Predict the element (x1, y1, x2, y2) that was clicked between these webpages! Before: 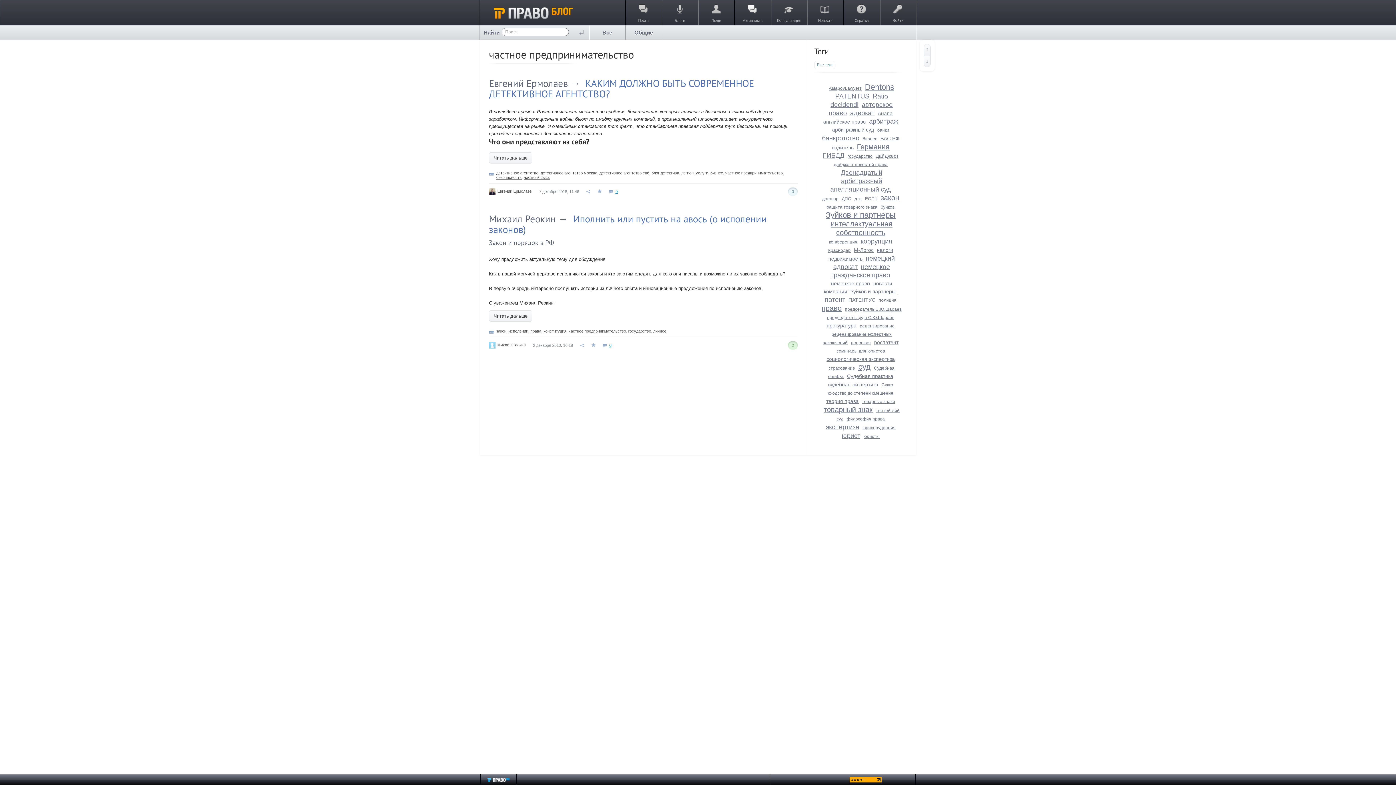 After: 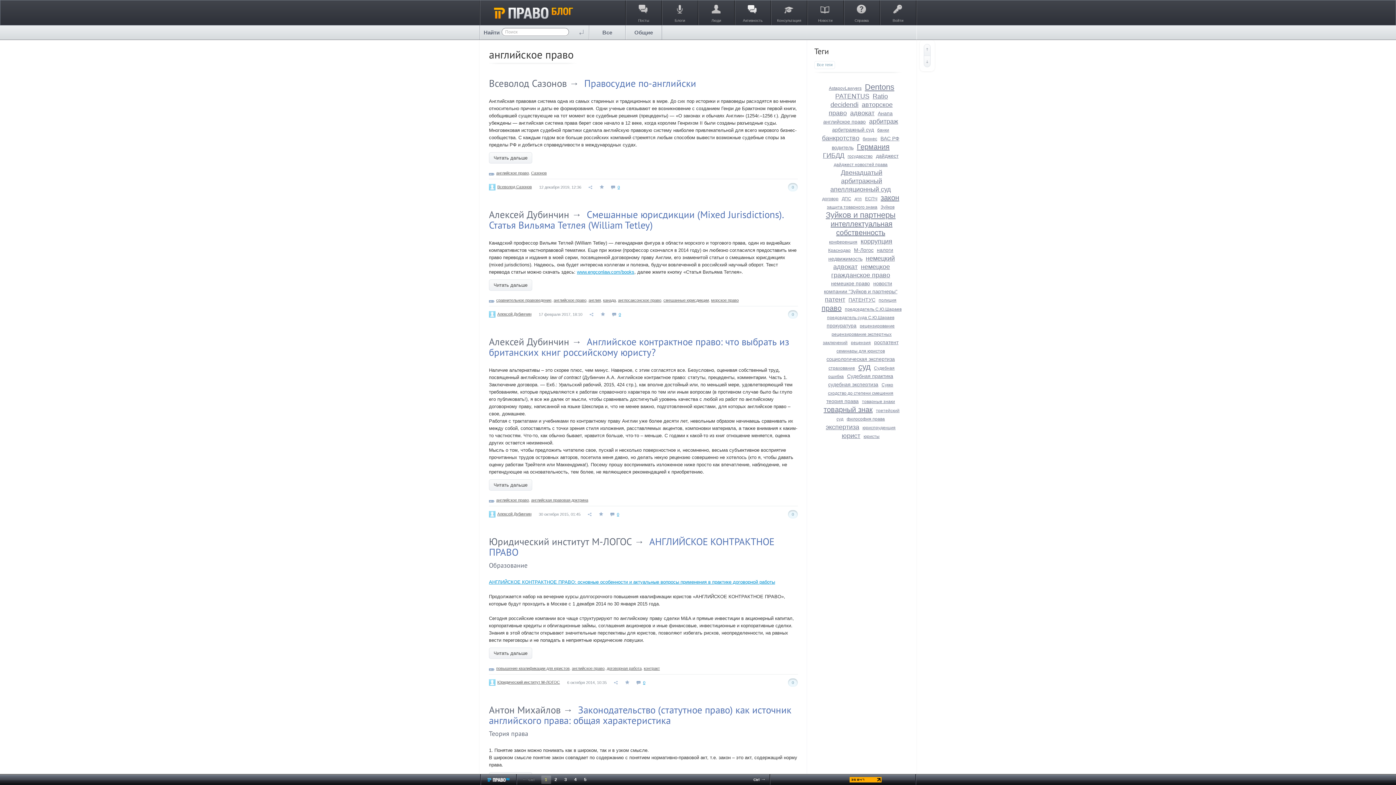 Action: label: английское право bbox: (823, 118, 866, 124)